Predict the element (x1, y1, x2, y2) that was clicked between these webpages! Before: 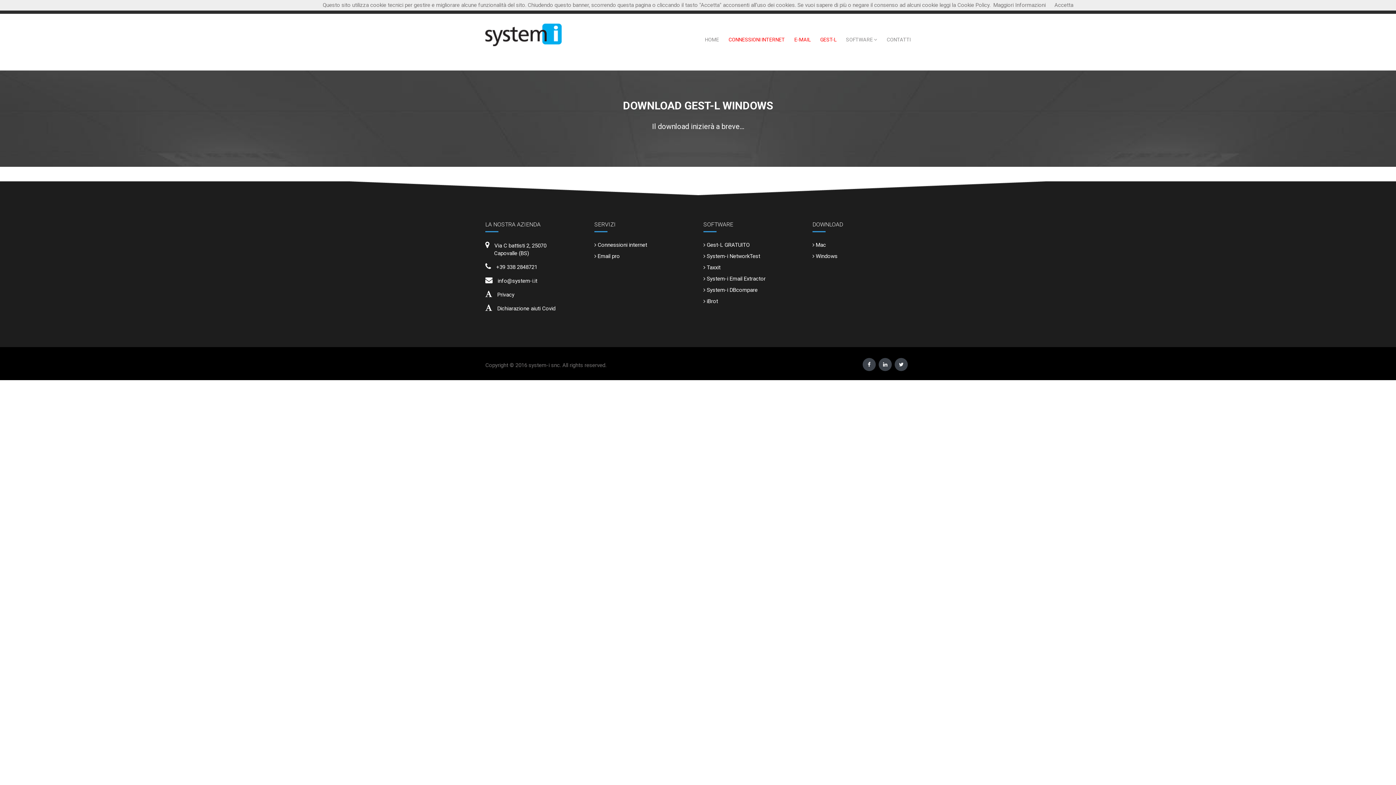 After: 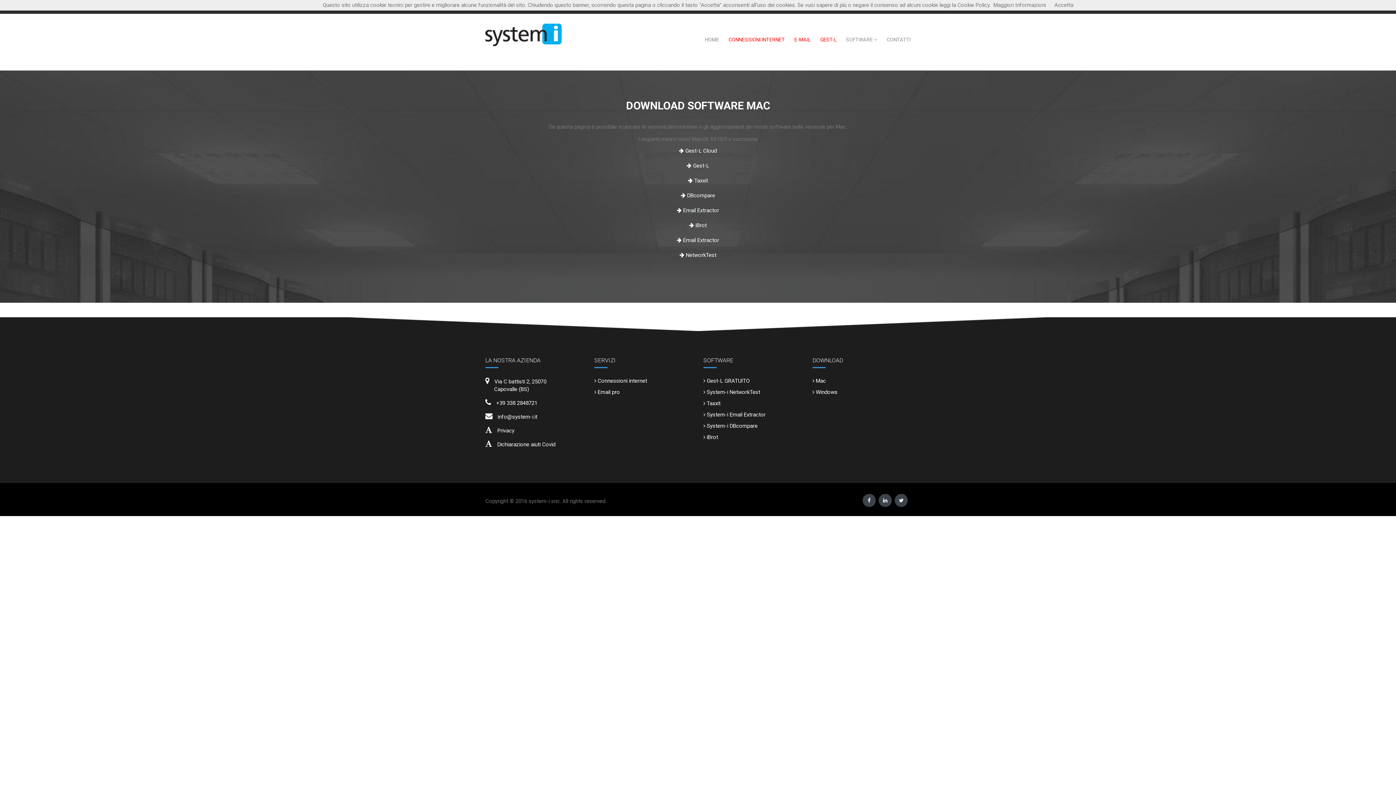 Action: bbox: (812, 241, 826, 248) label:  Mac